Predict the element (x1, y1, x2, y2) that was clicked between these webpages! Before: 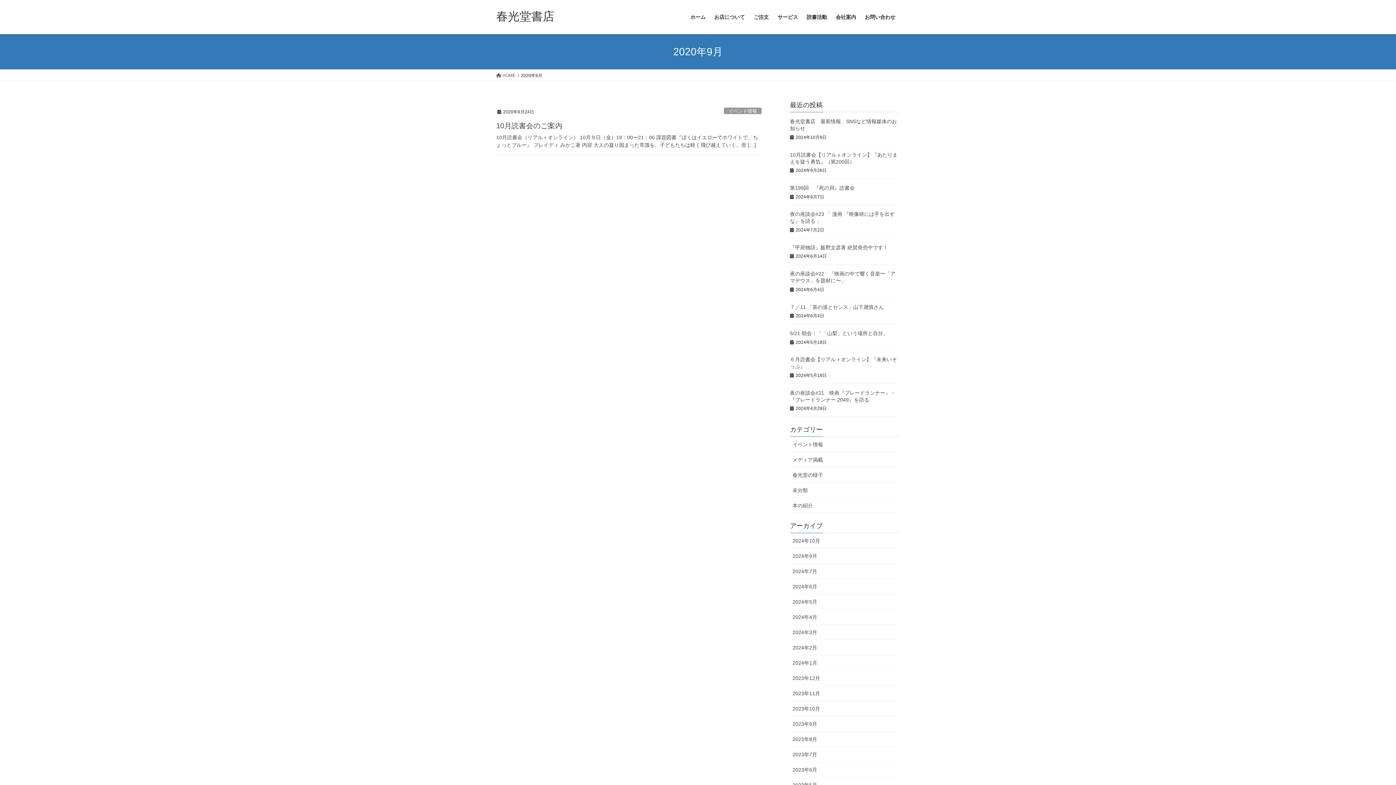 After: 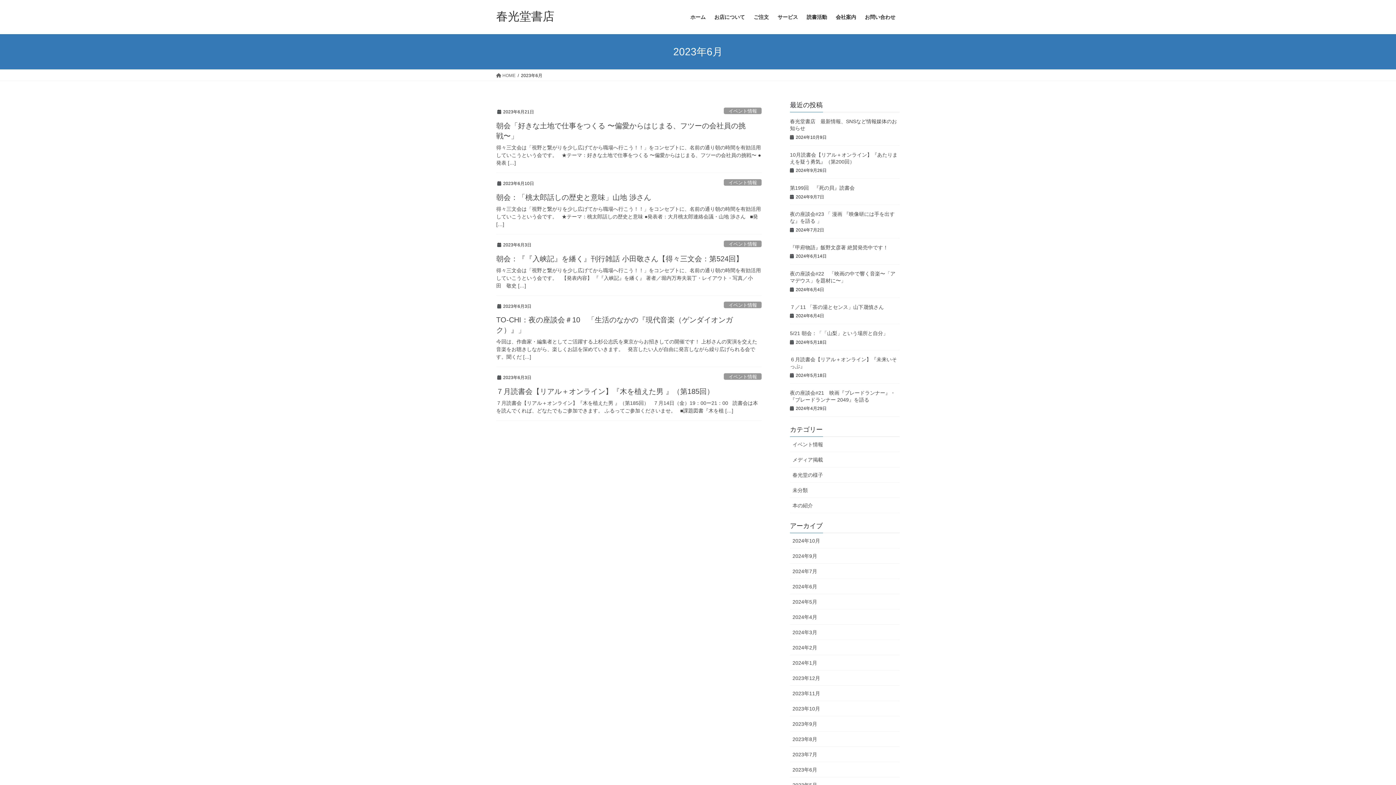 Action: bbox: (790, 762, 900, 777) label: 2023年6月